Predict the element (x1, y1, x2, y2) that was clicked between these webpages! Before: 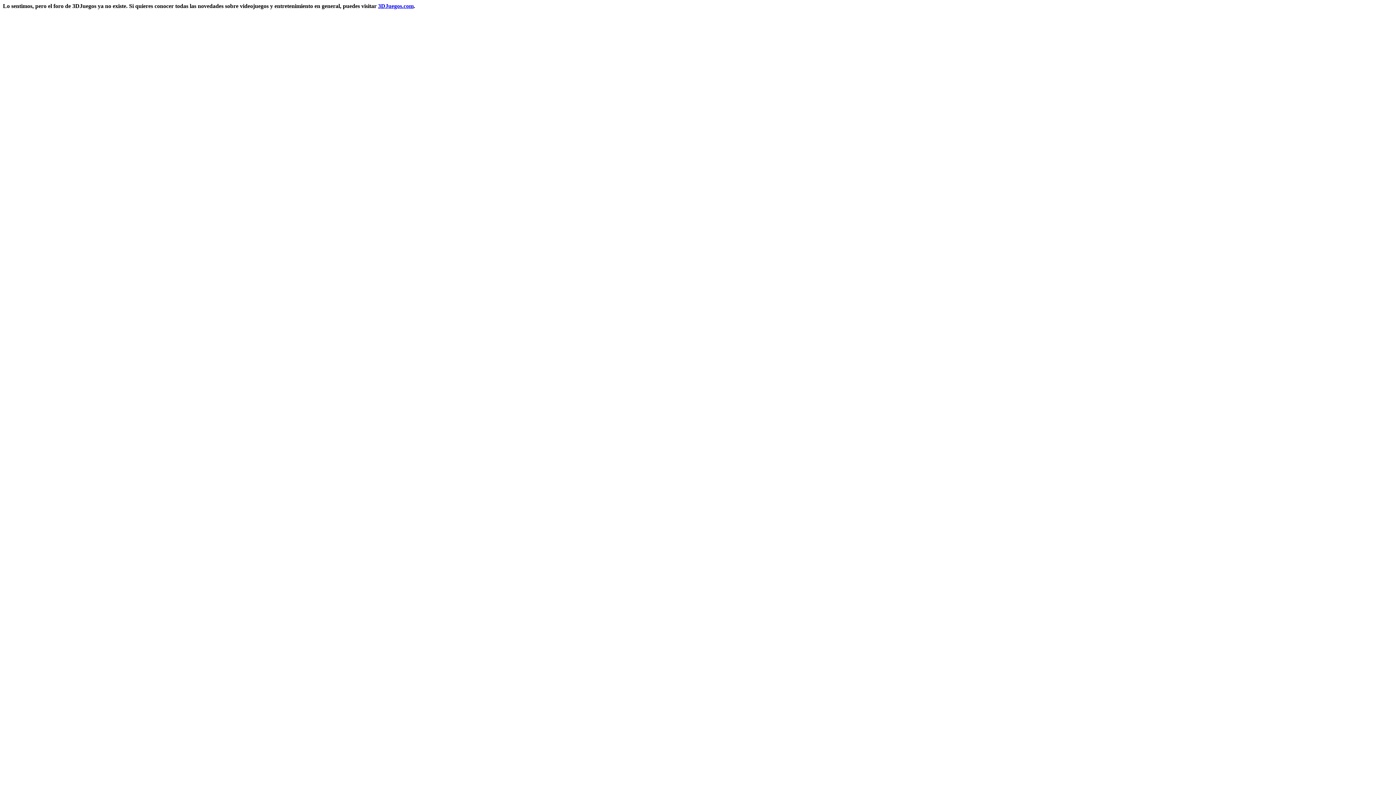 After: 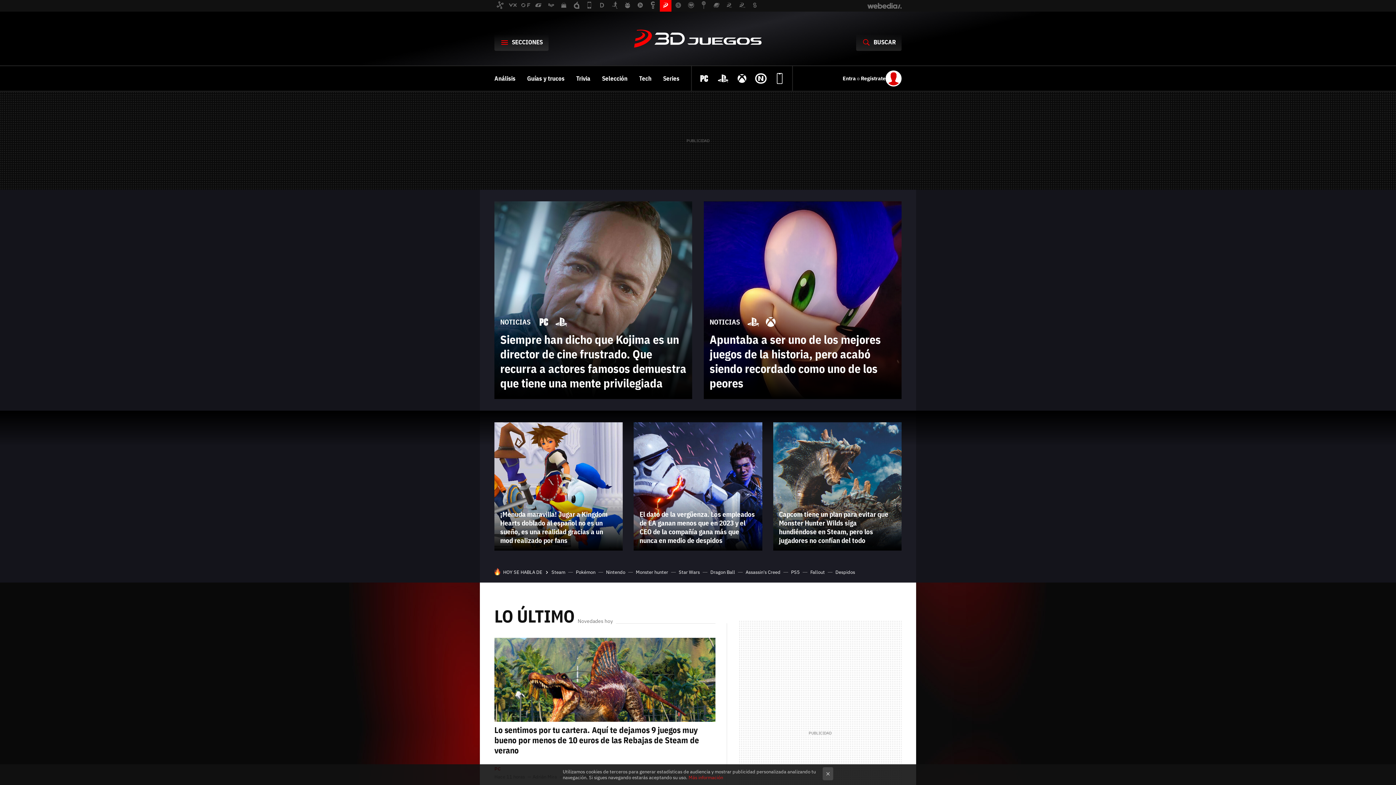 Action: bbox: (378, 2, 413, 9) label: 3DJuegos.com